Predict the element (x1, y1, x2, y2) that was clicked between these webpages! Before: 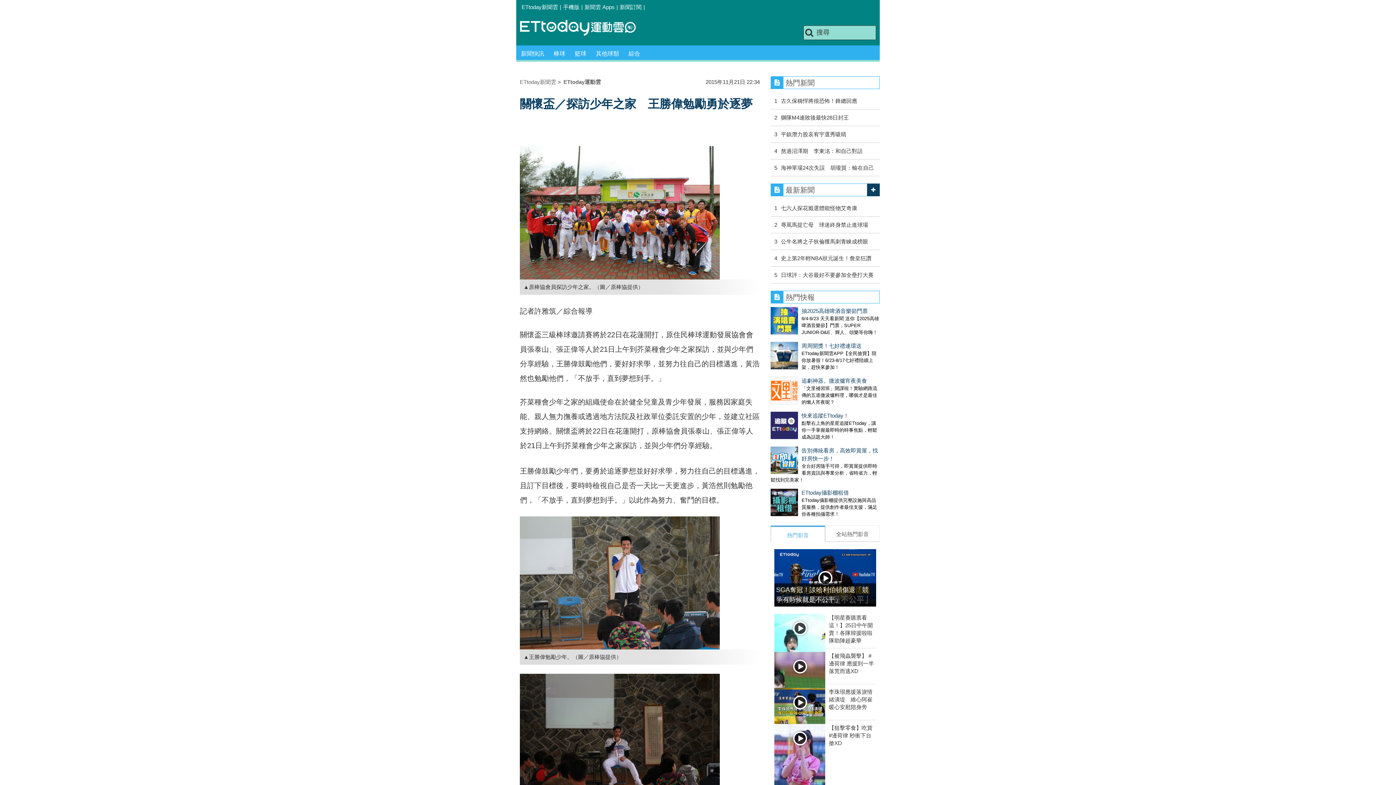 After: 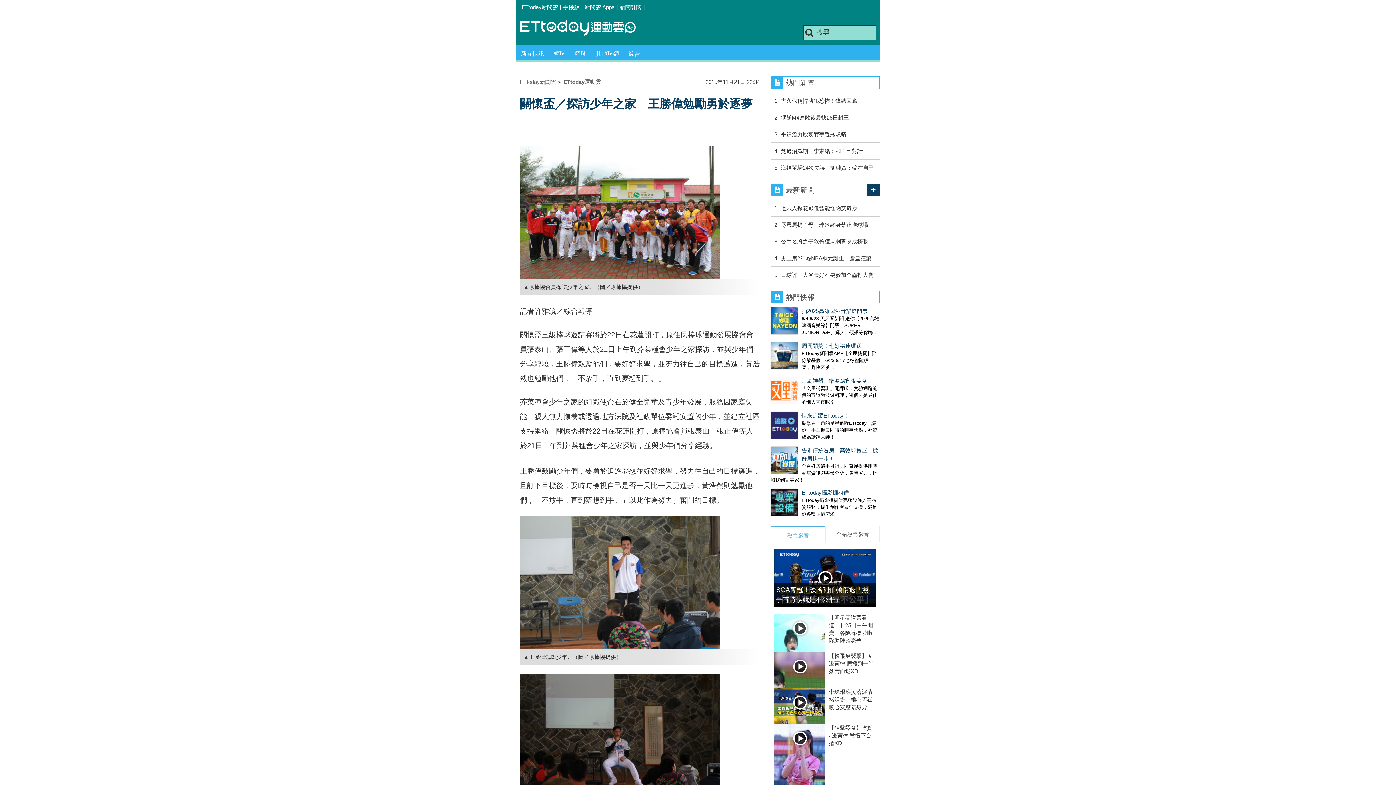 Action: bbox: (777, 164, 874, 170) label: 海神單場24次失誤　胡瓏貿：輸在自己